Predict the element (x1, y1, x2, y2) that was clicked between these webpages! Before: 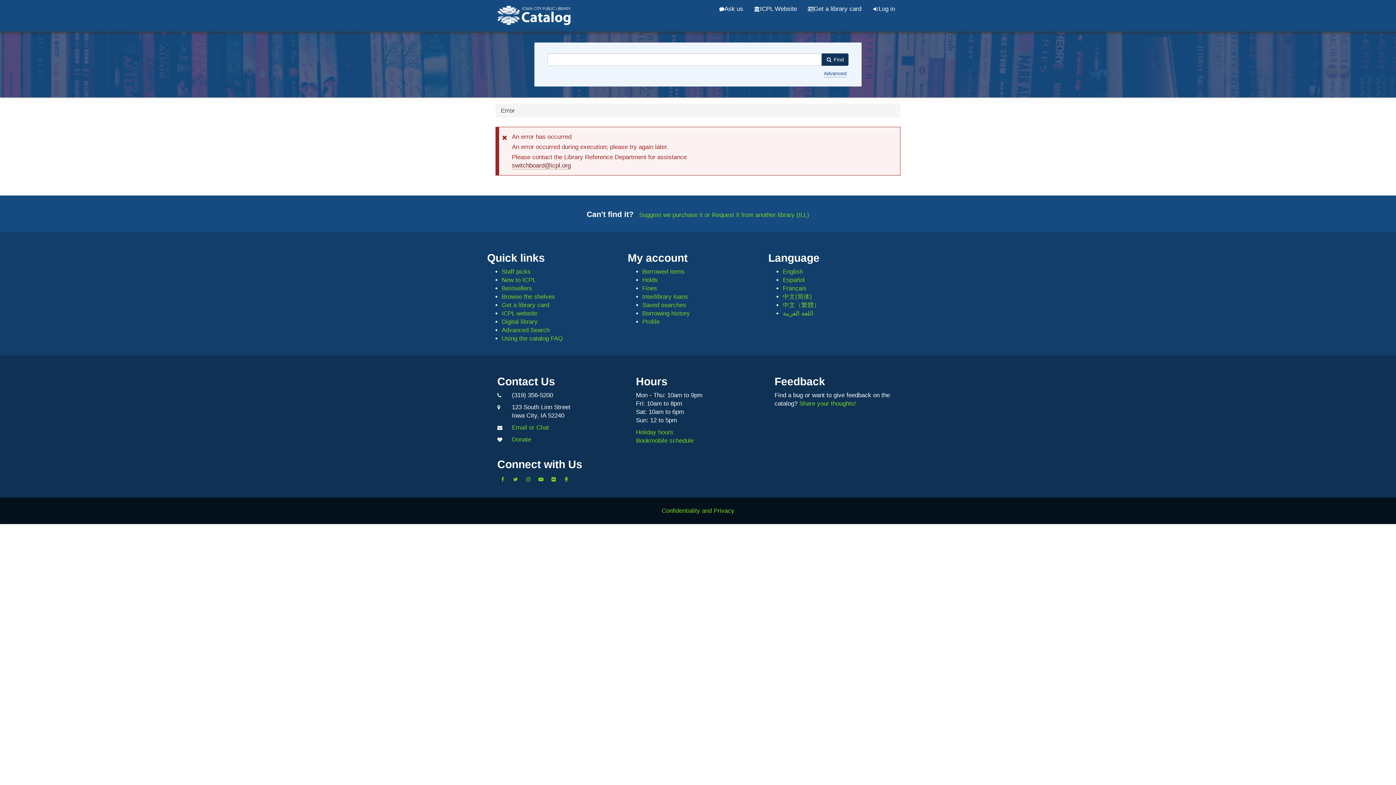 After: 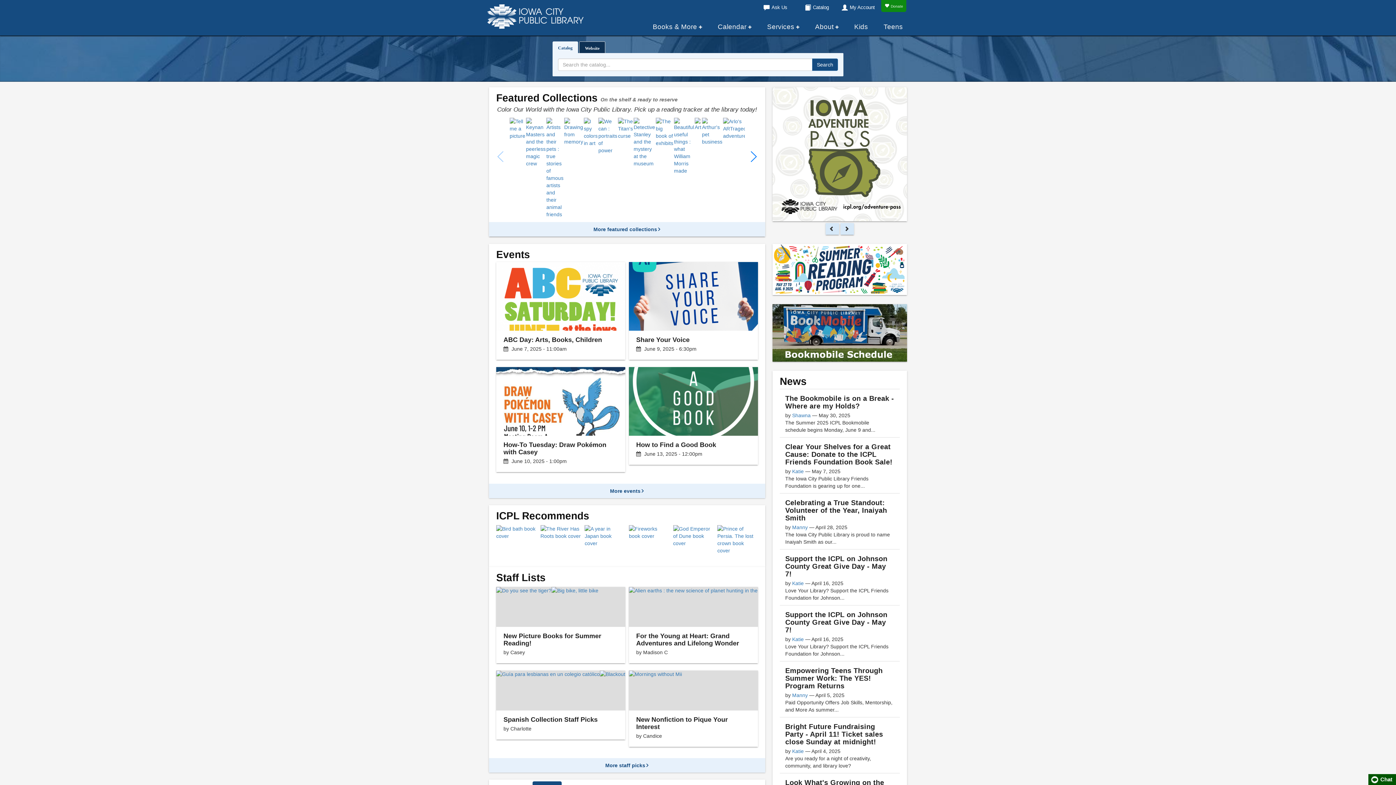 Action: bbox: (501, 310, 537, 317) label: ICPL website